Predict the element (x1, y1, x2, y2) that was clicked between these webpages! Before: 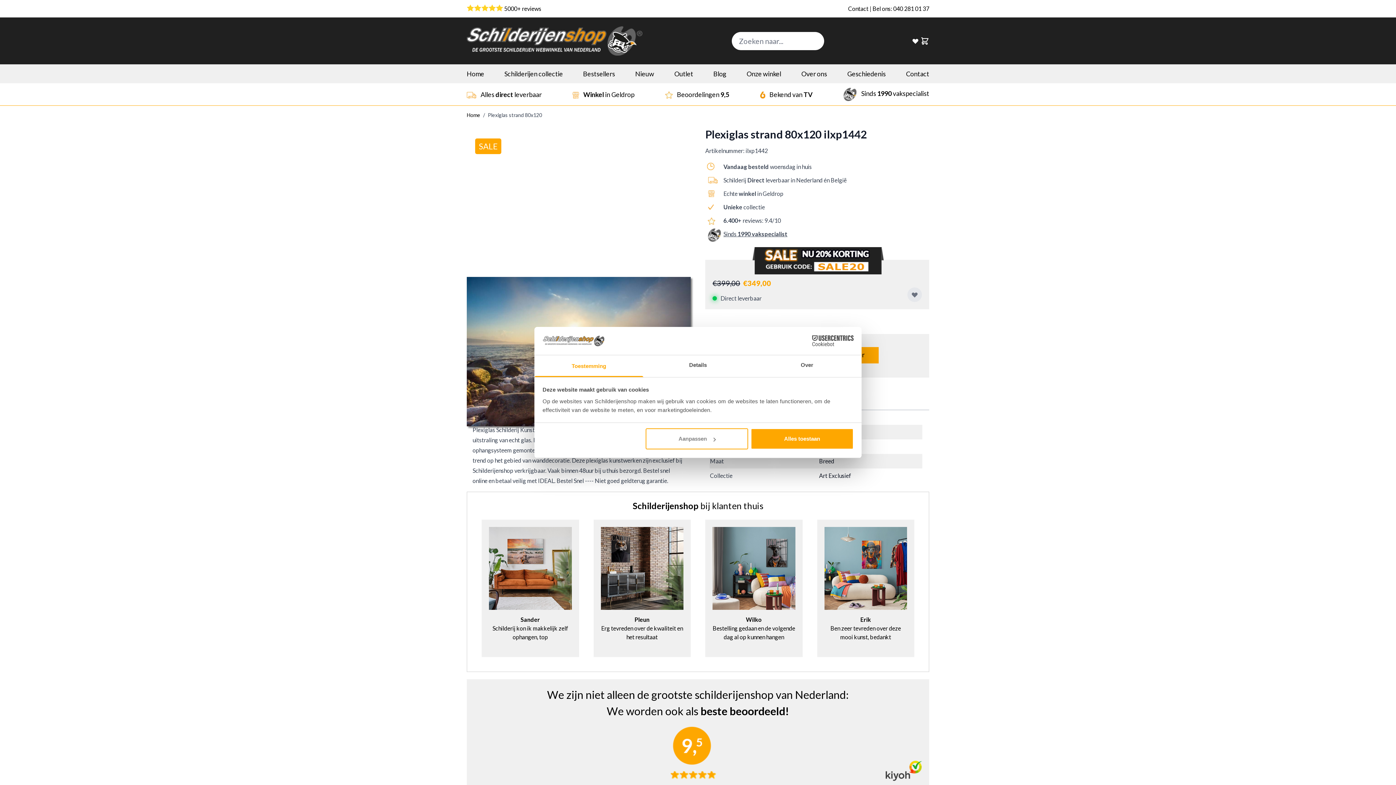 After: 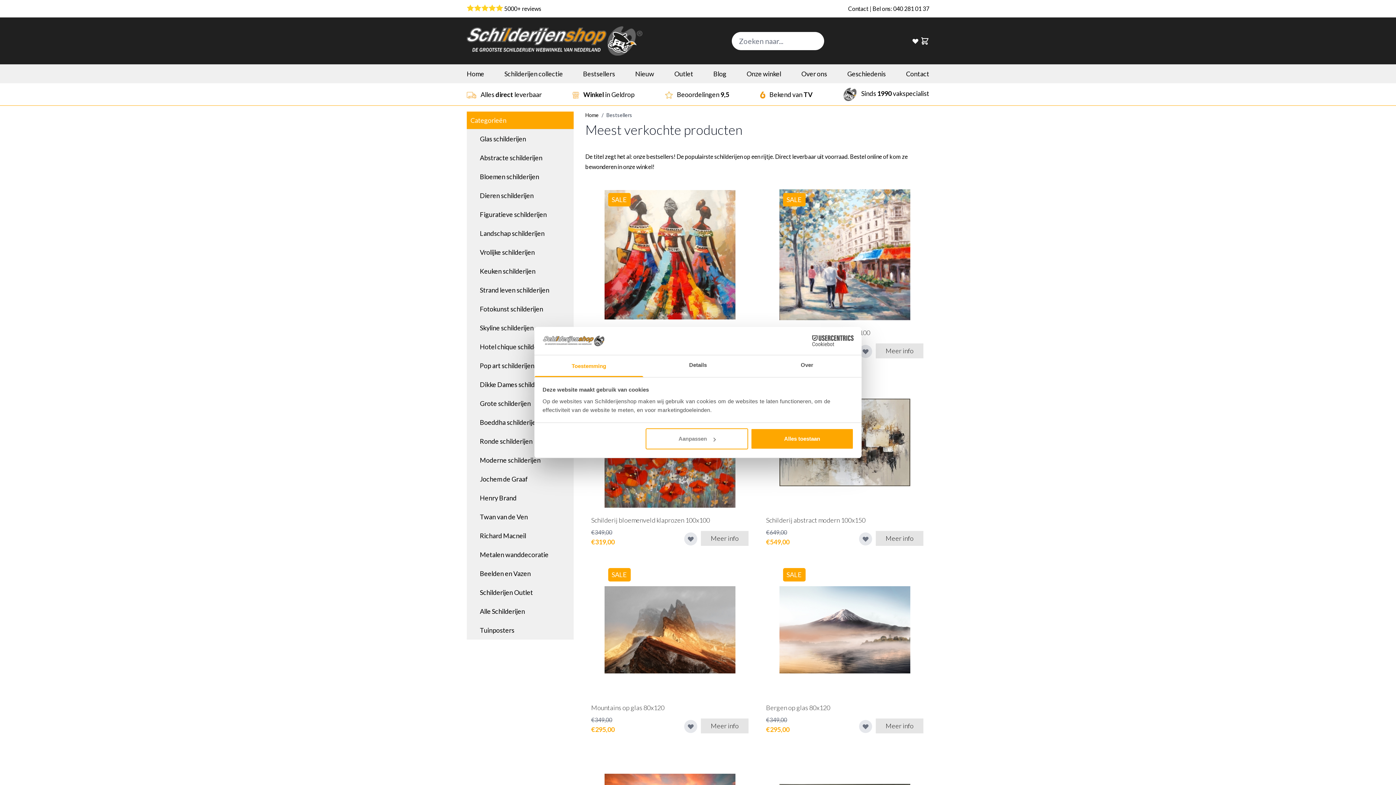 Action: label: Bestsellers bbox: (583, 68, 615, 78)